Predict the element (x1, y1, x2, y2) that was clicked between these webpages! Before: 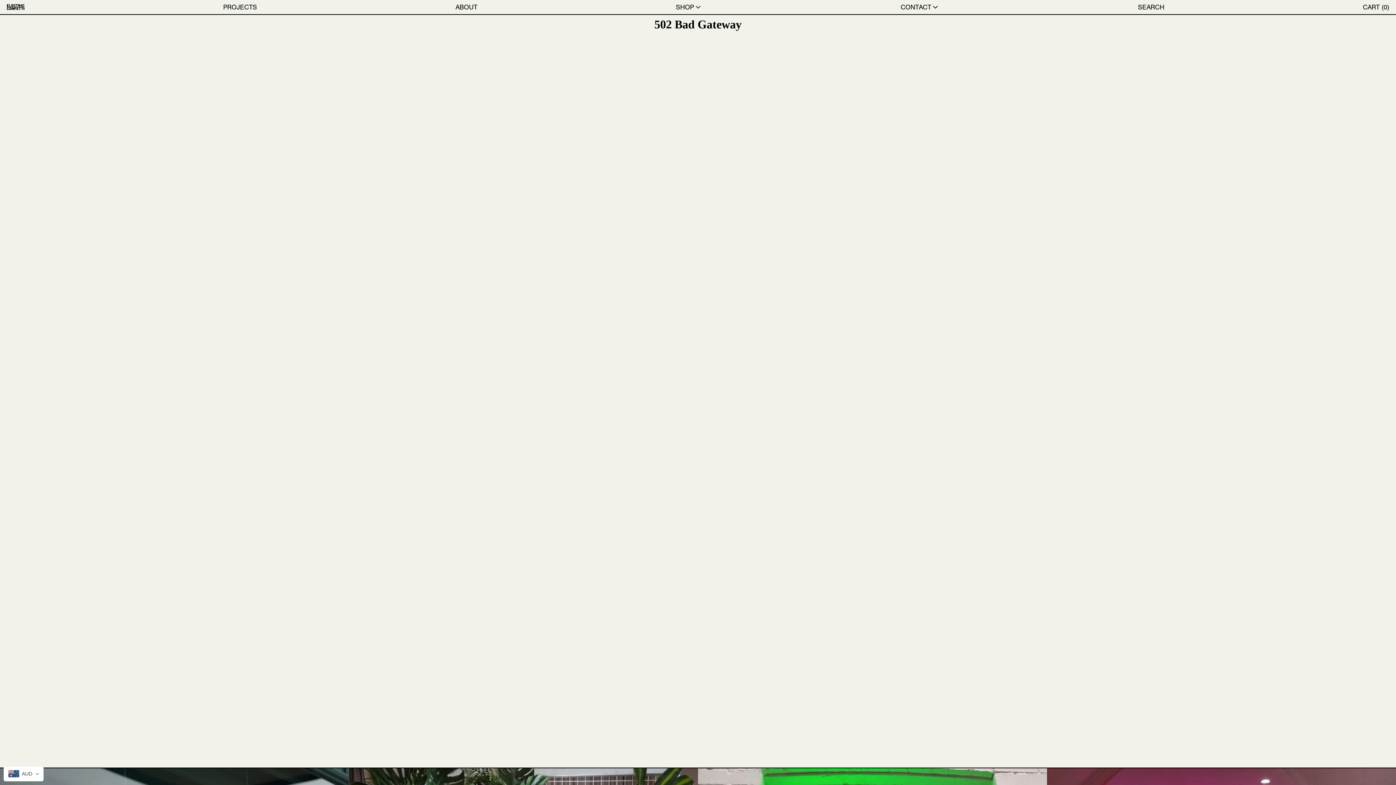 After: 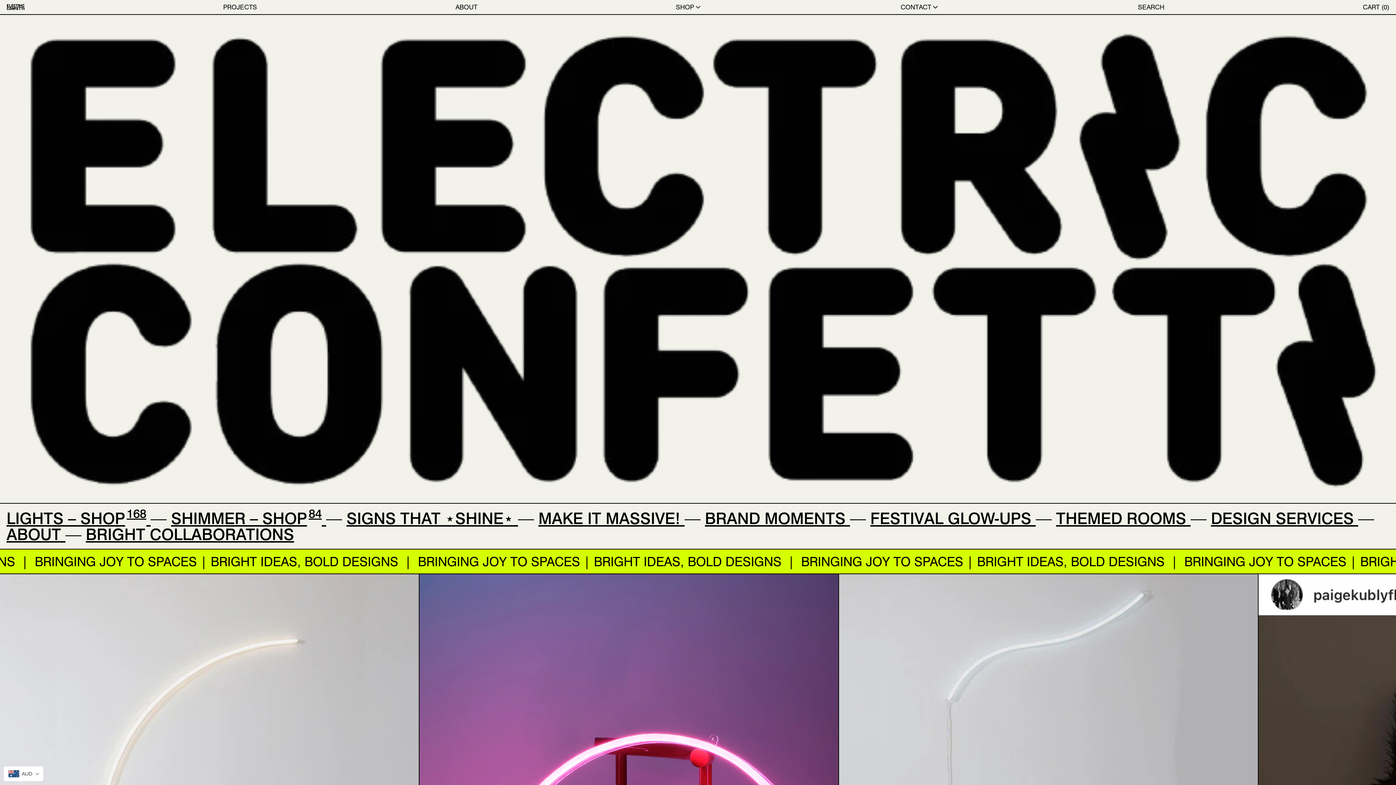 Action: bbox: (6, 0, 24, 13)